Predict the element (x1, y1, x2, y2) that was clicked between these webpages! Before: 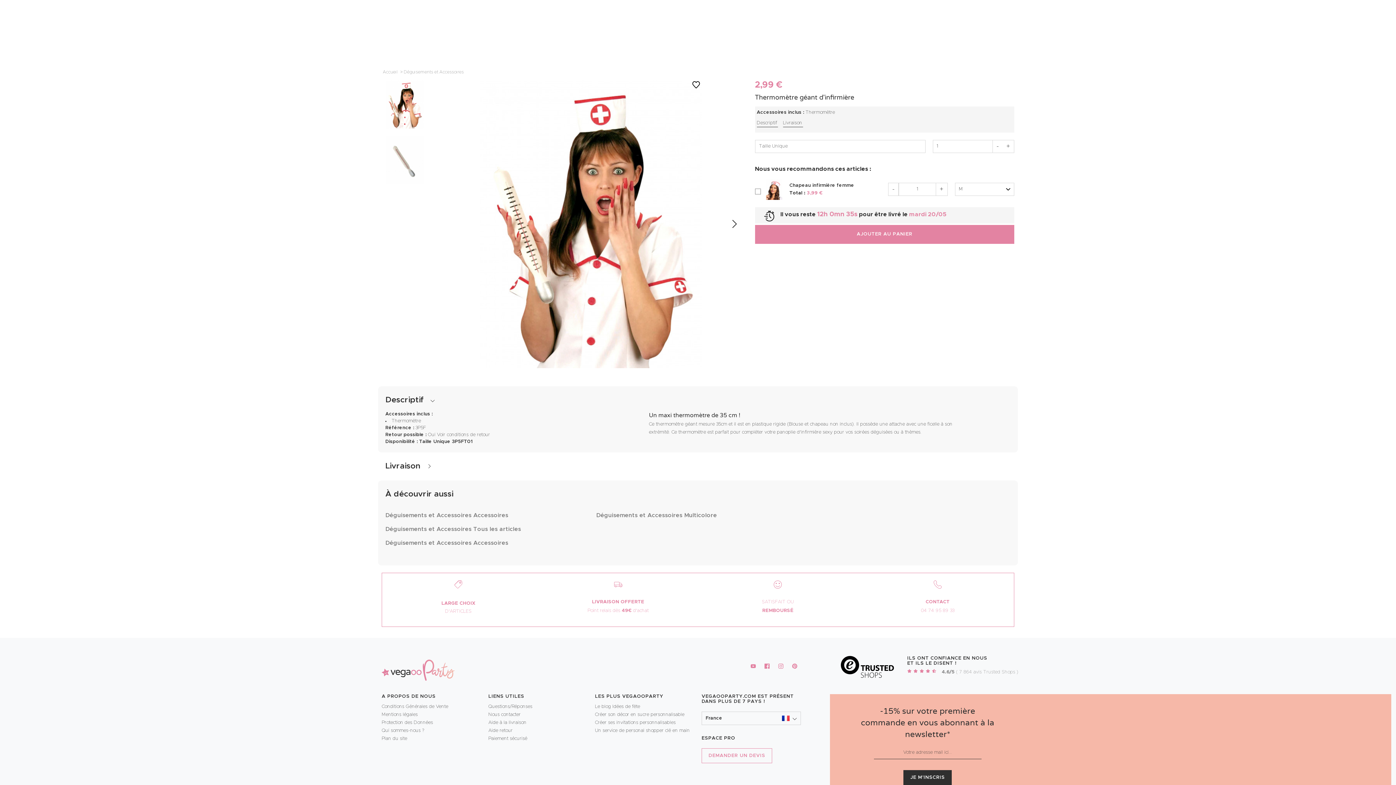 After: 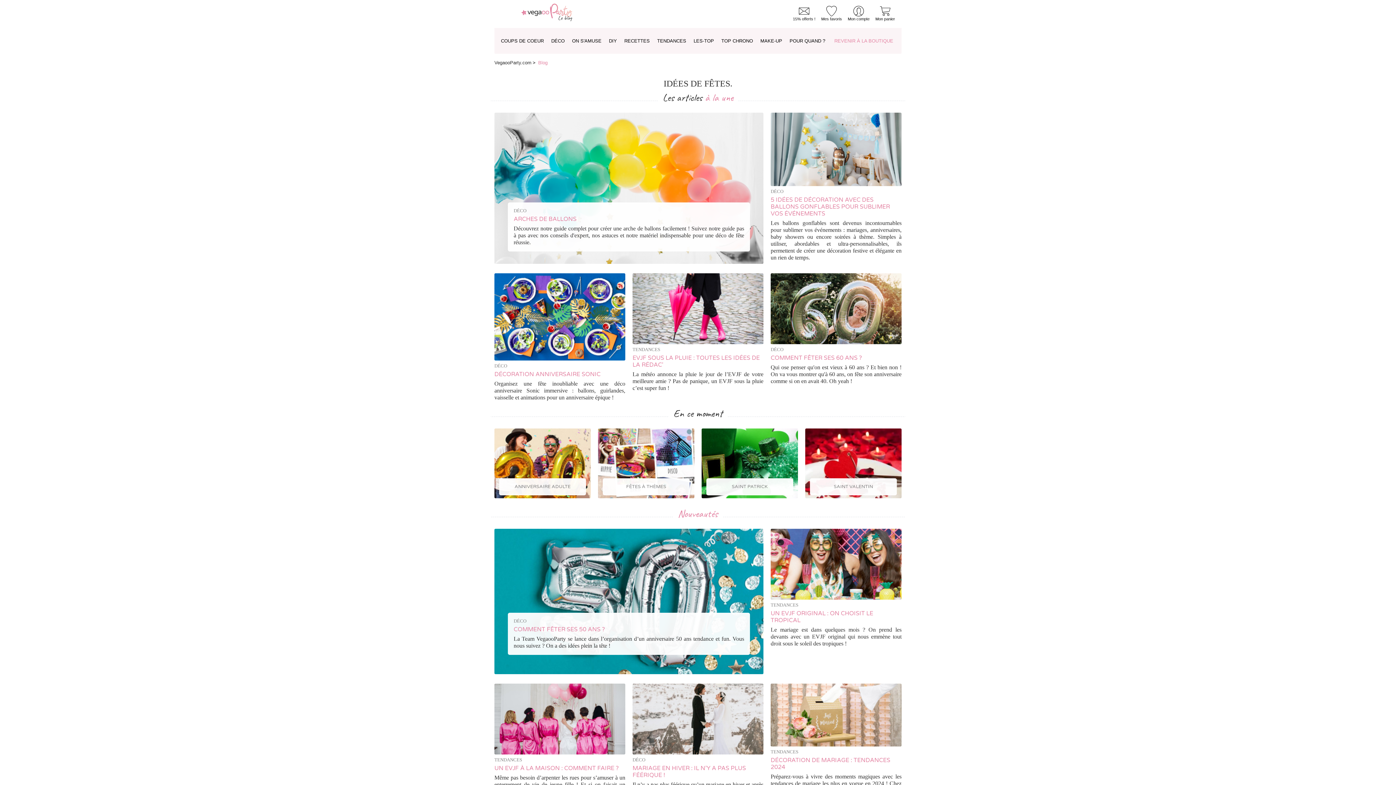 Action: label: Le blog Idées de fête bbox: (595, 703, 694, 711)